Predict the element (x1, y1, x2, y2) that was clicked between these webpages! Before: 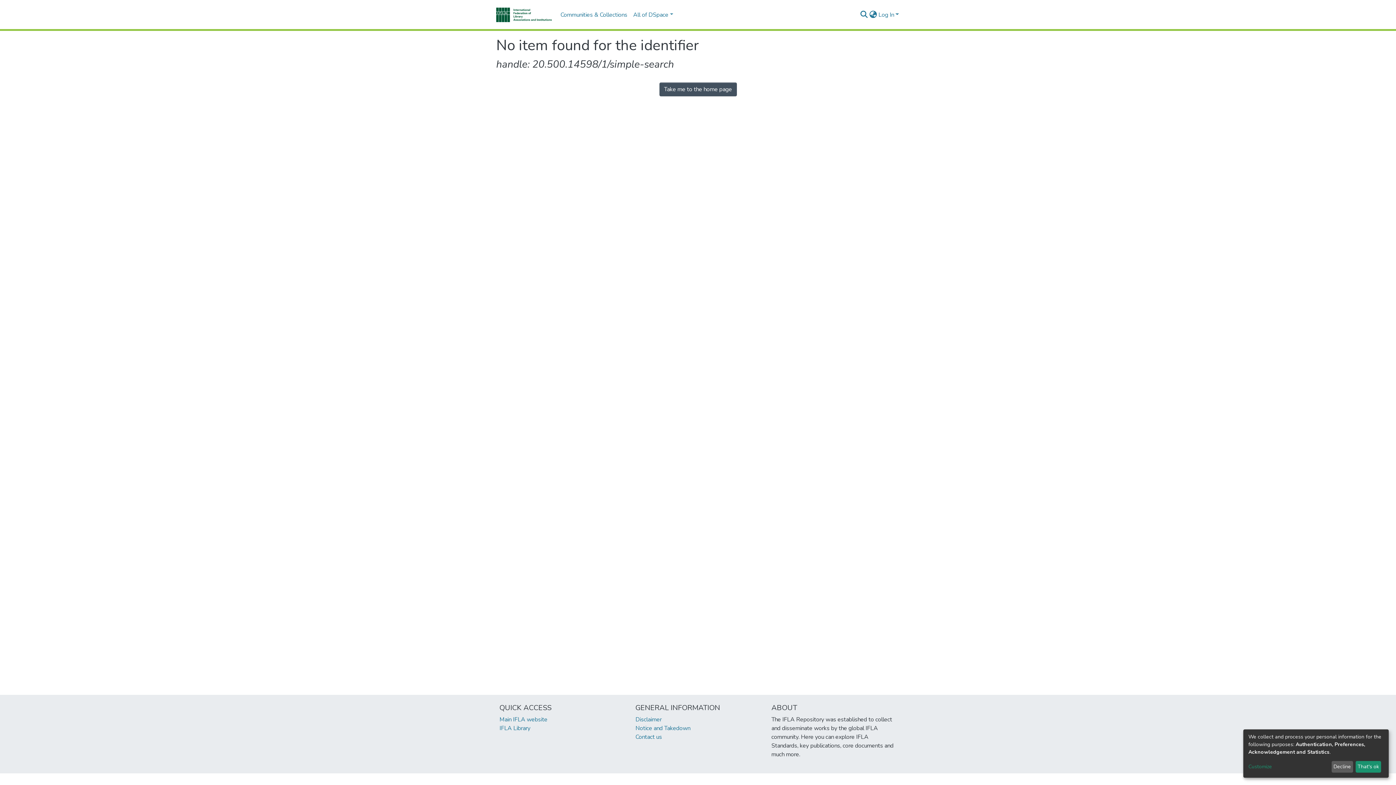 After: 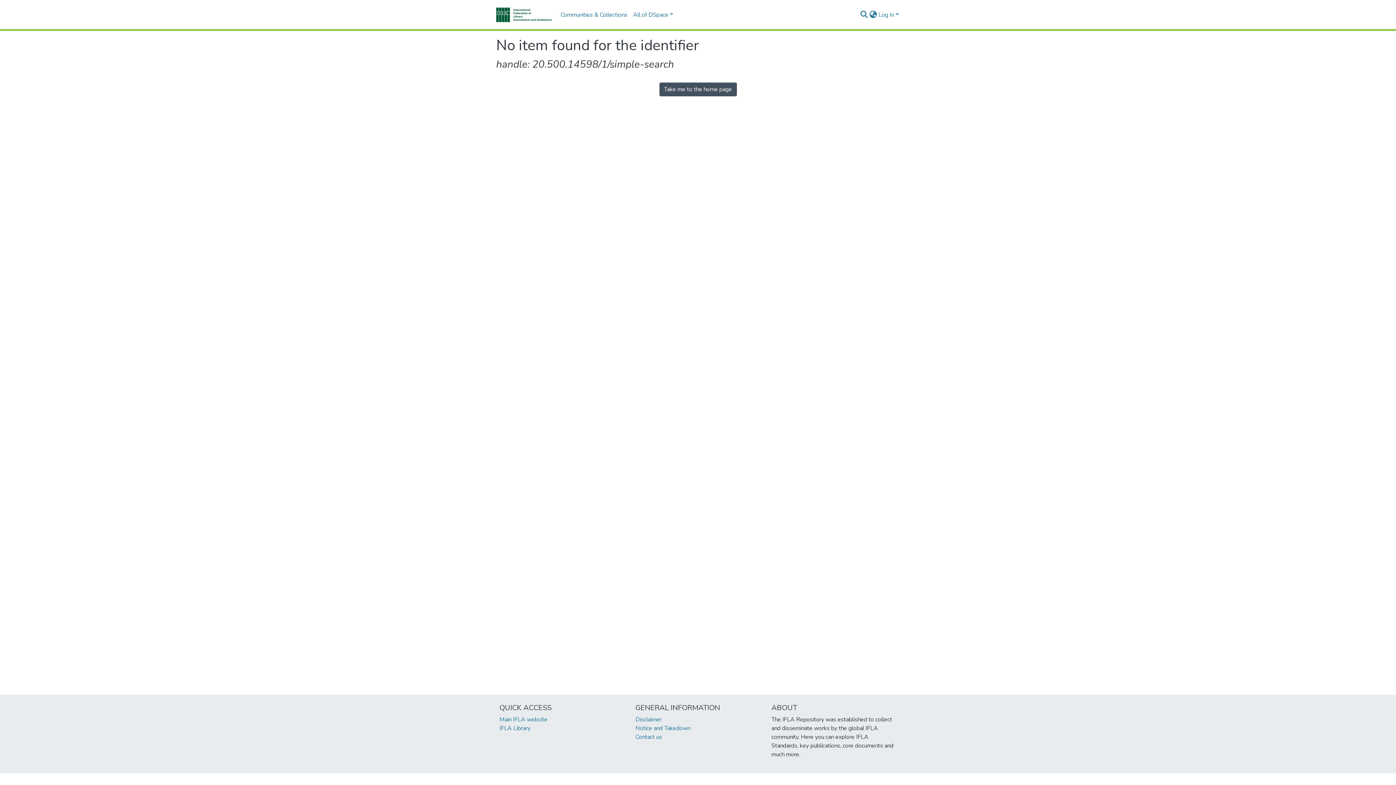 Action: bbox: (1331, 761, 1353, 773) label: Decline